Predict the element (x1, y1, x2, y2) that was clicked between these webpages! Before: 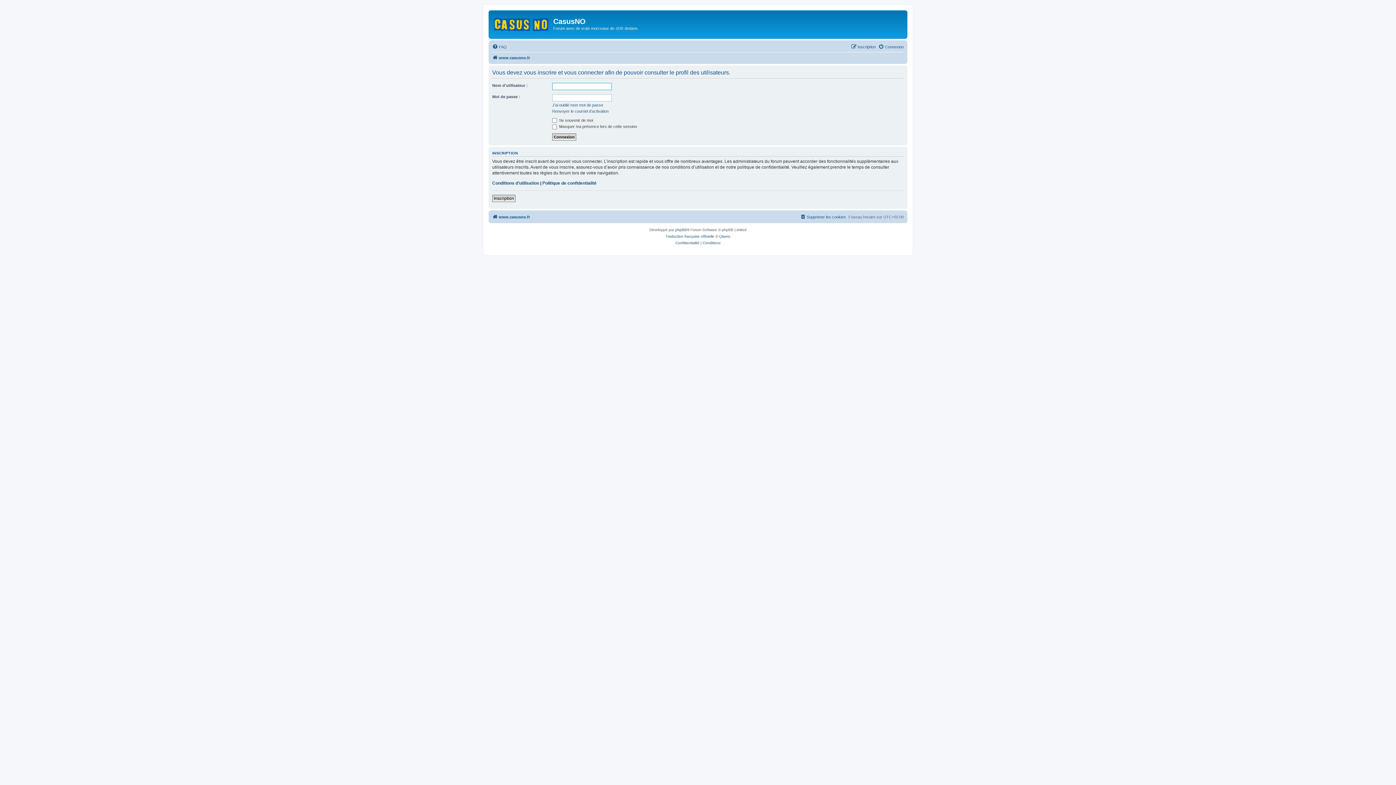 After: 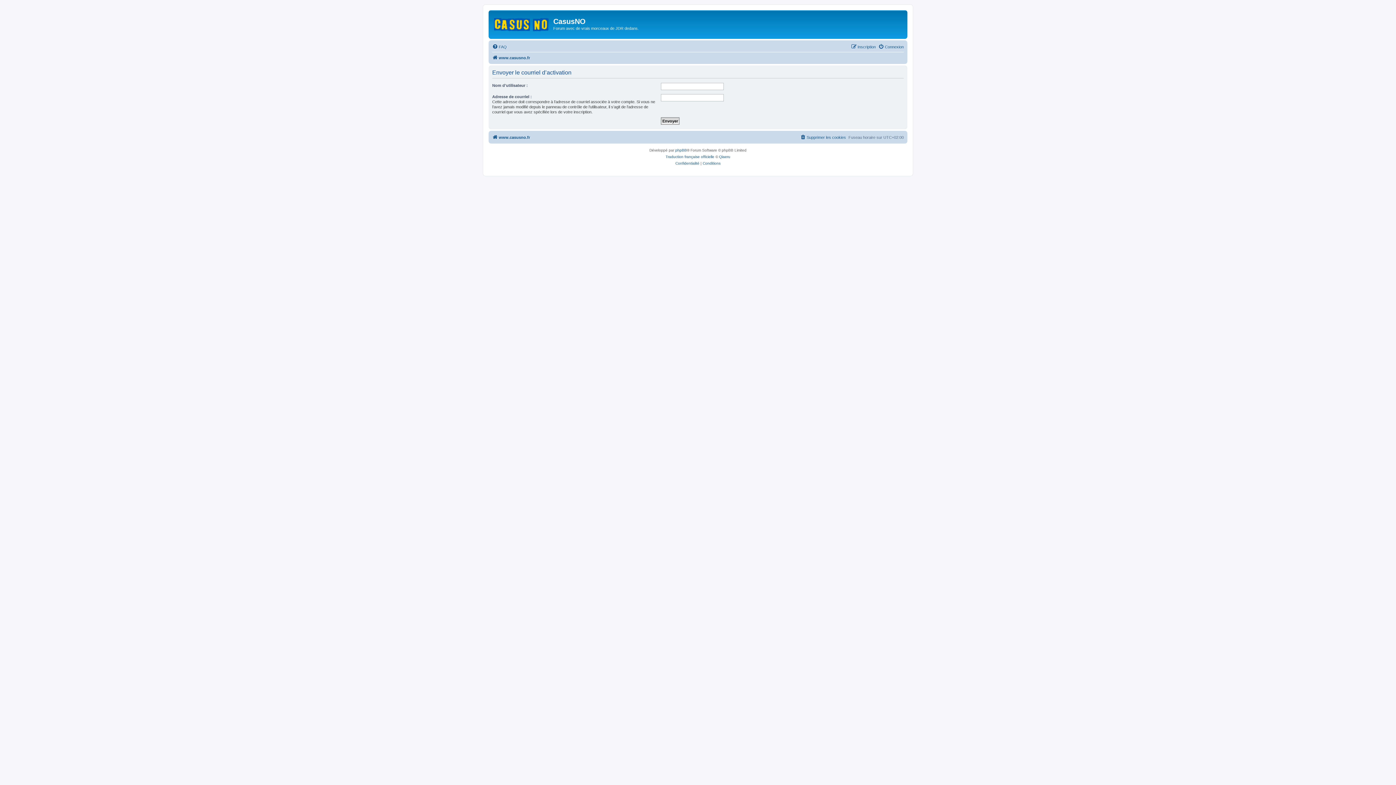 Action: bbox: (552, 108, 608, 113) label: Renvoyer le courriel d’activation